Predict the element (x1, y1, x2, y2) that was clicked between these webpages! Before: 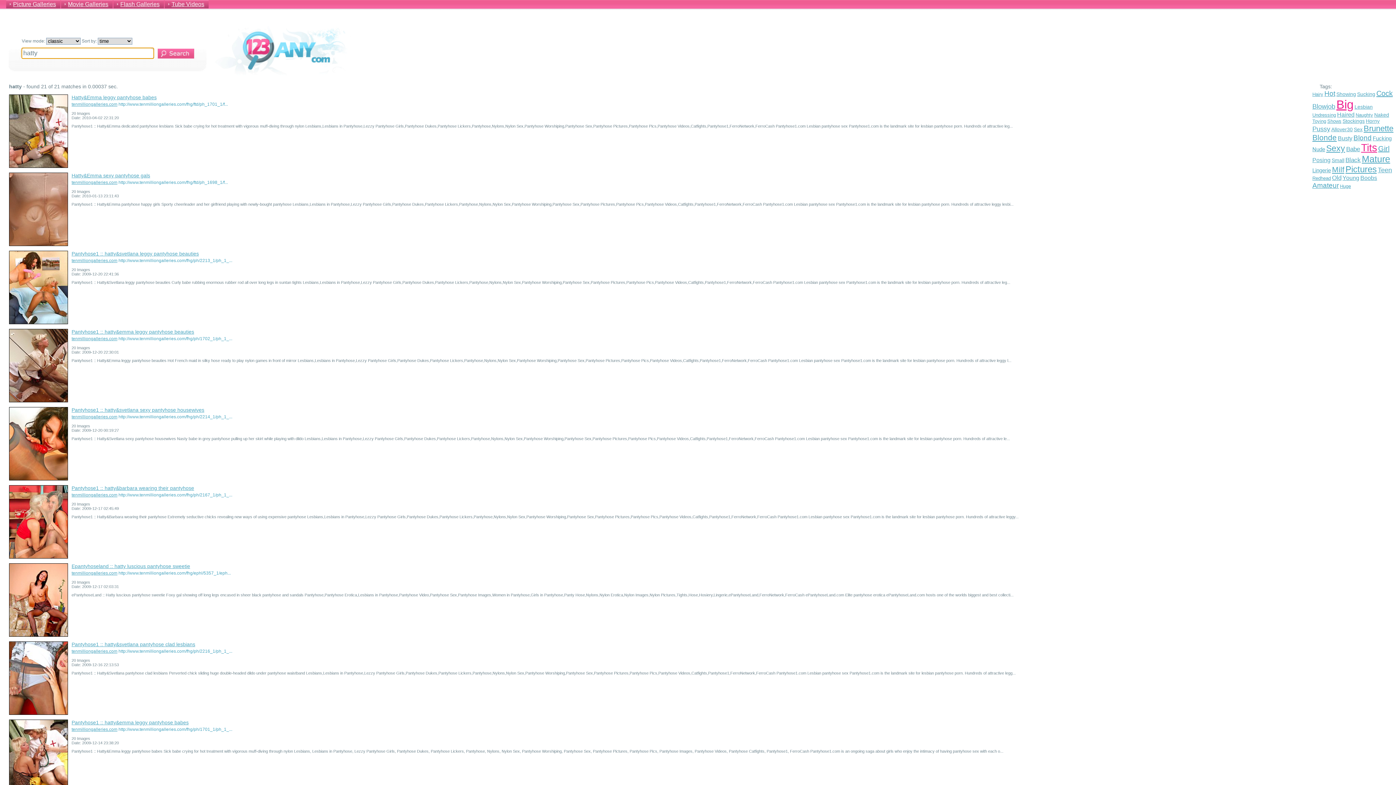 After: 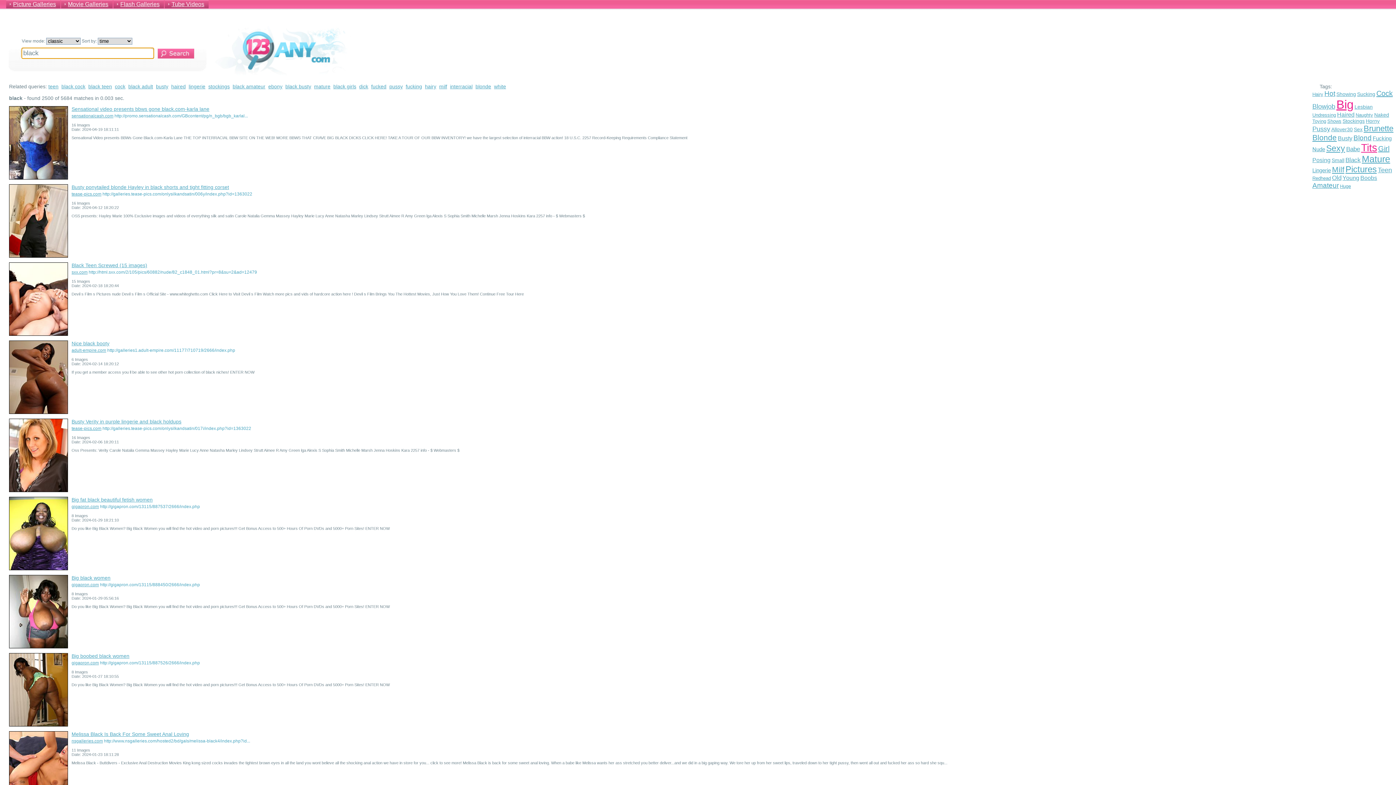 Action: label: Black bbox: (1345, 156, 1361, 163)